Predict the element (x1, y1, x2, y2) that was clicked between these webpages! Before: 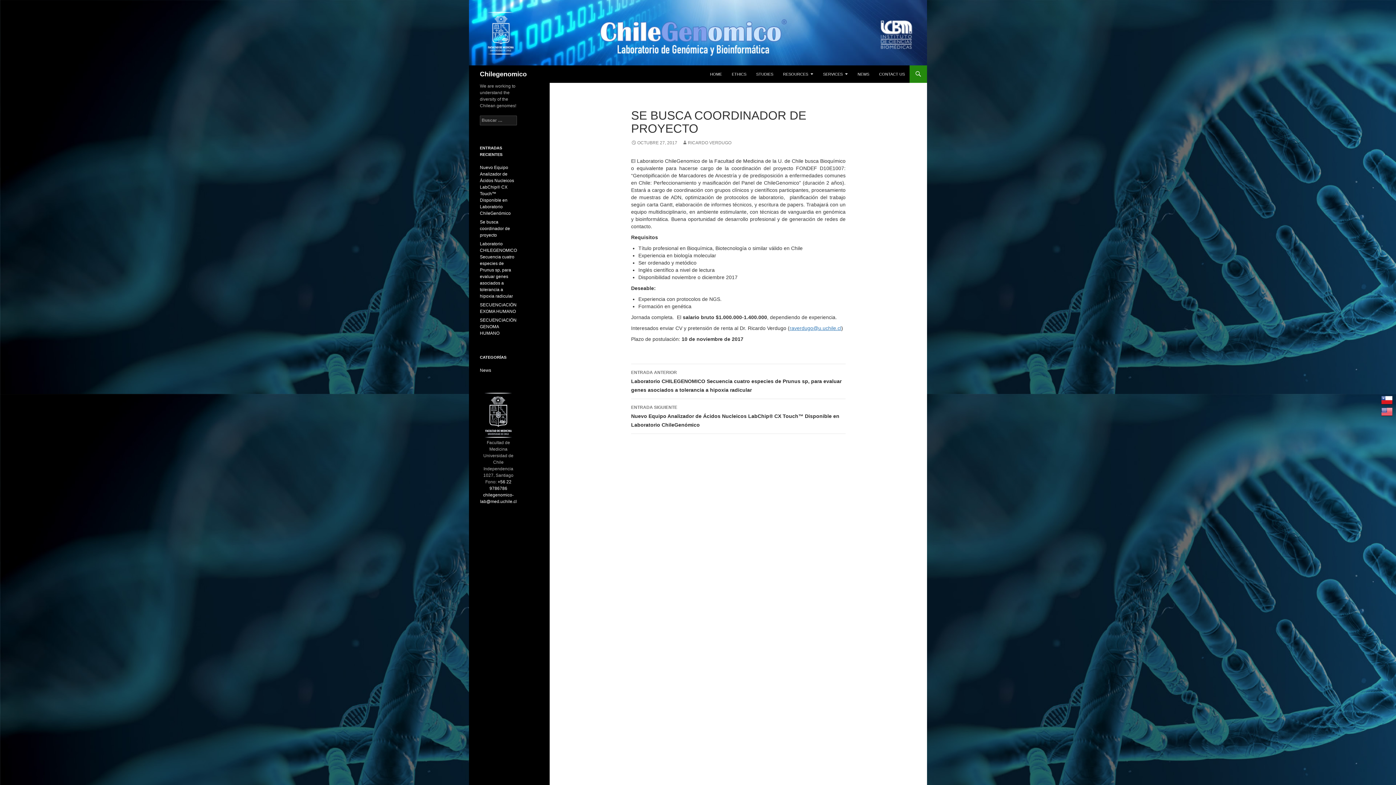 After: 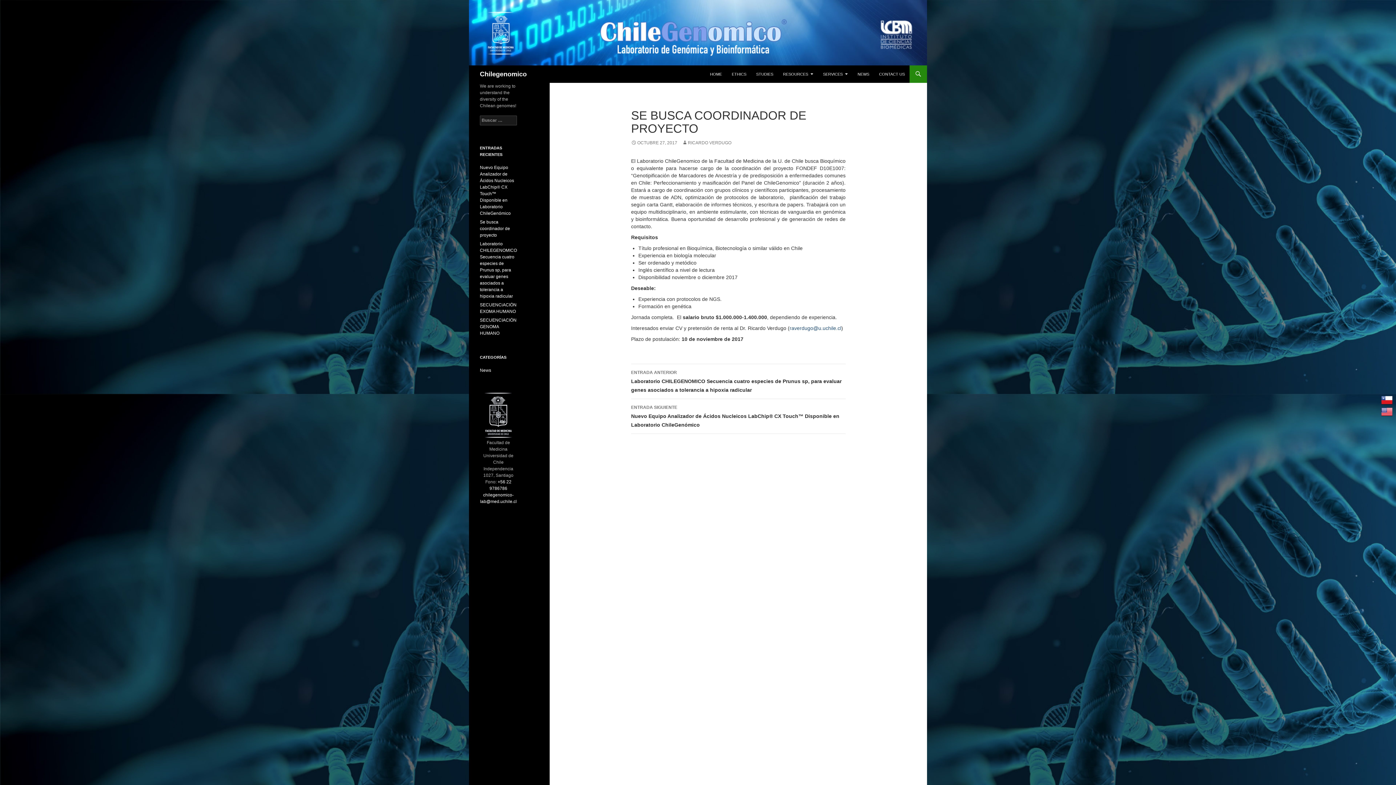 Action: bbox: (789, 325, 841, 331) label: raverdugo@u.uchile.cl